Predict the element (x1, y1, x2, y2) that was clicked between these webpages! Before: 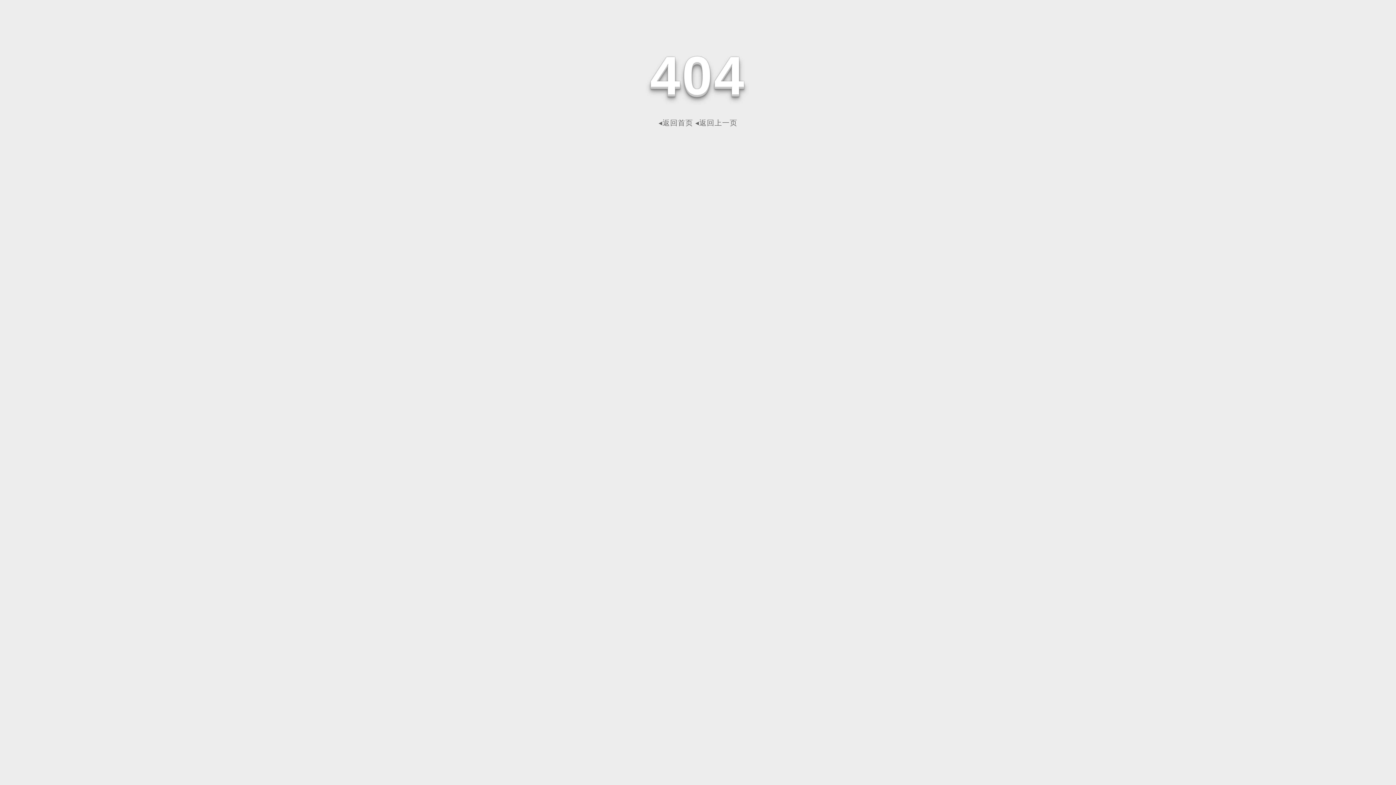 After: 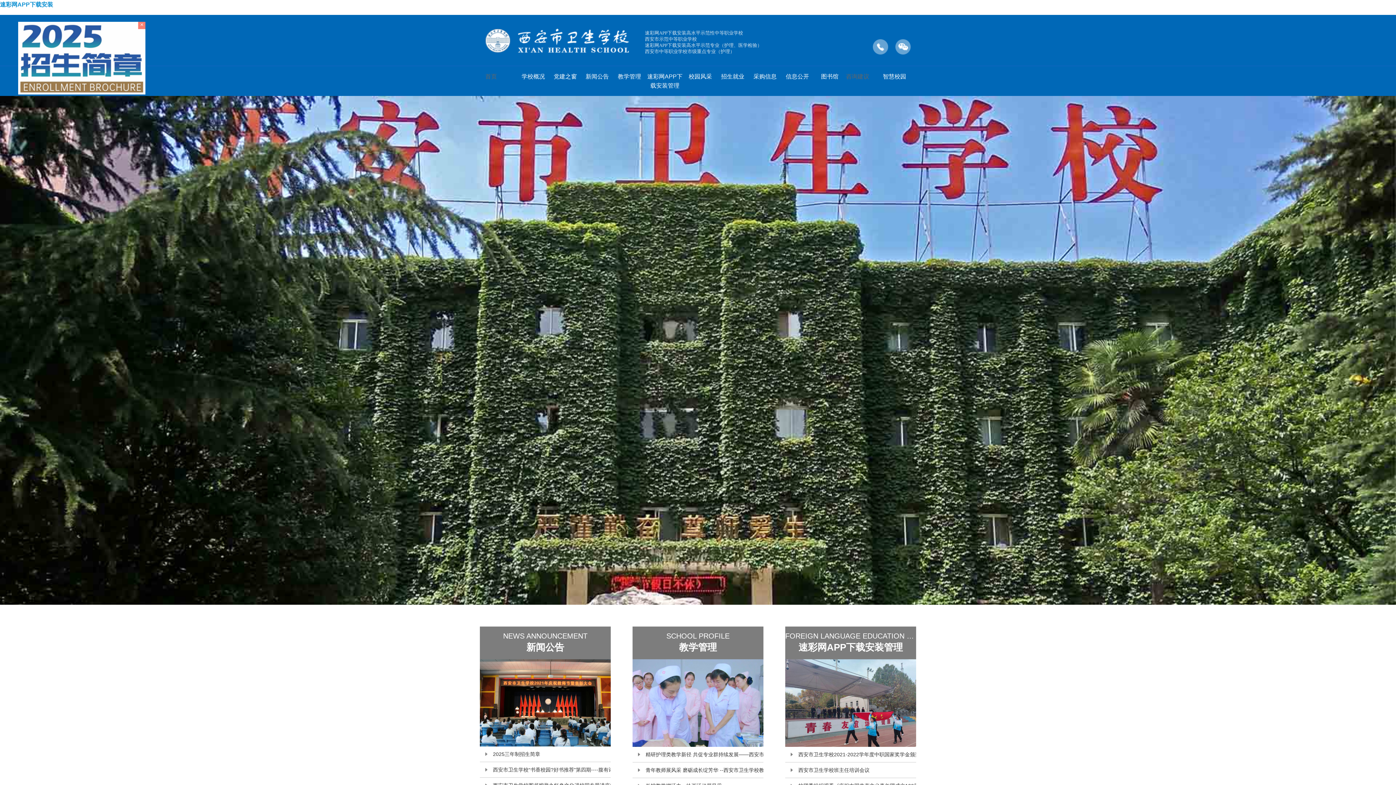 Action: label: ◂返回首页 bbox: (658, 118, 693, 126)